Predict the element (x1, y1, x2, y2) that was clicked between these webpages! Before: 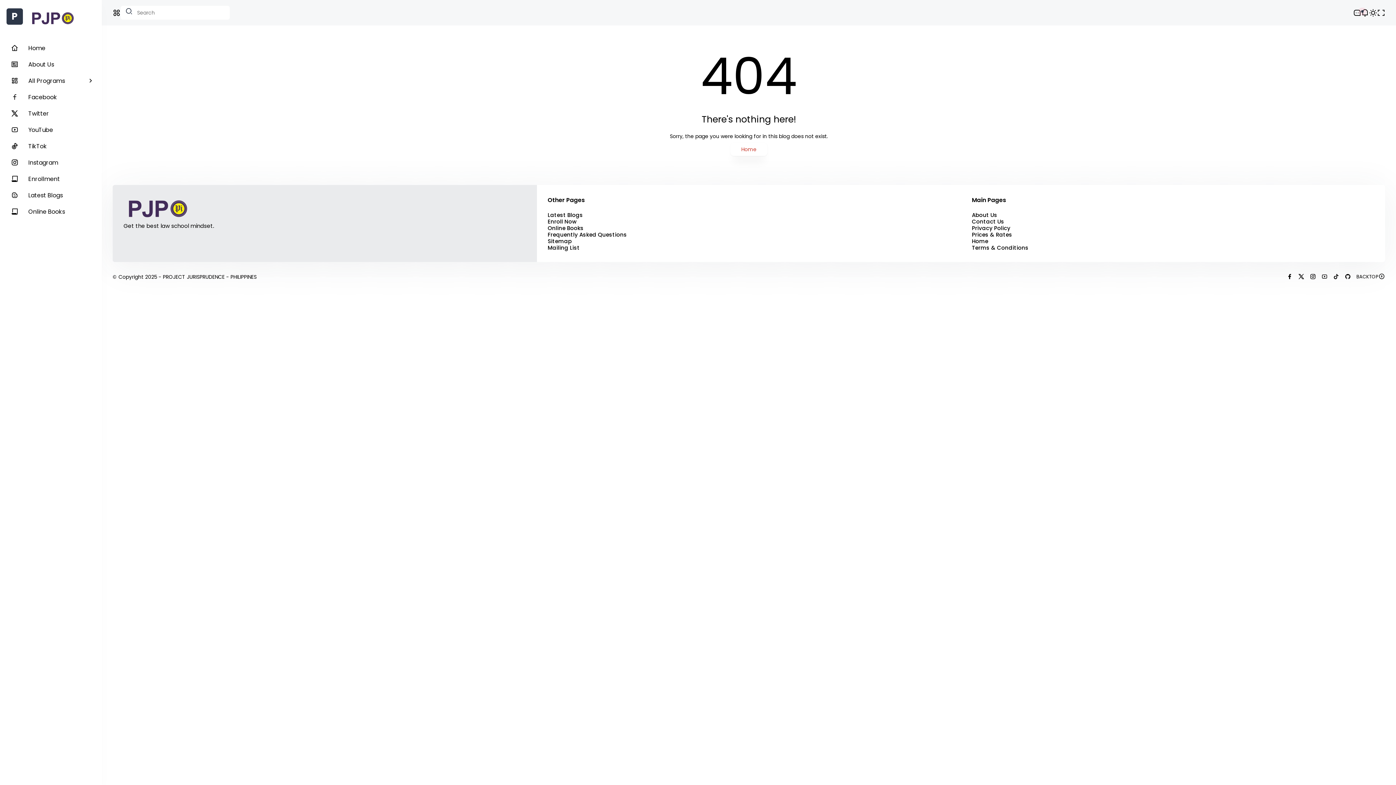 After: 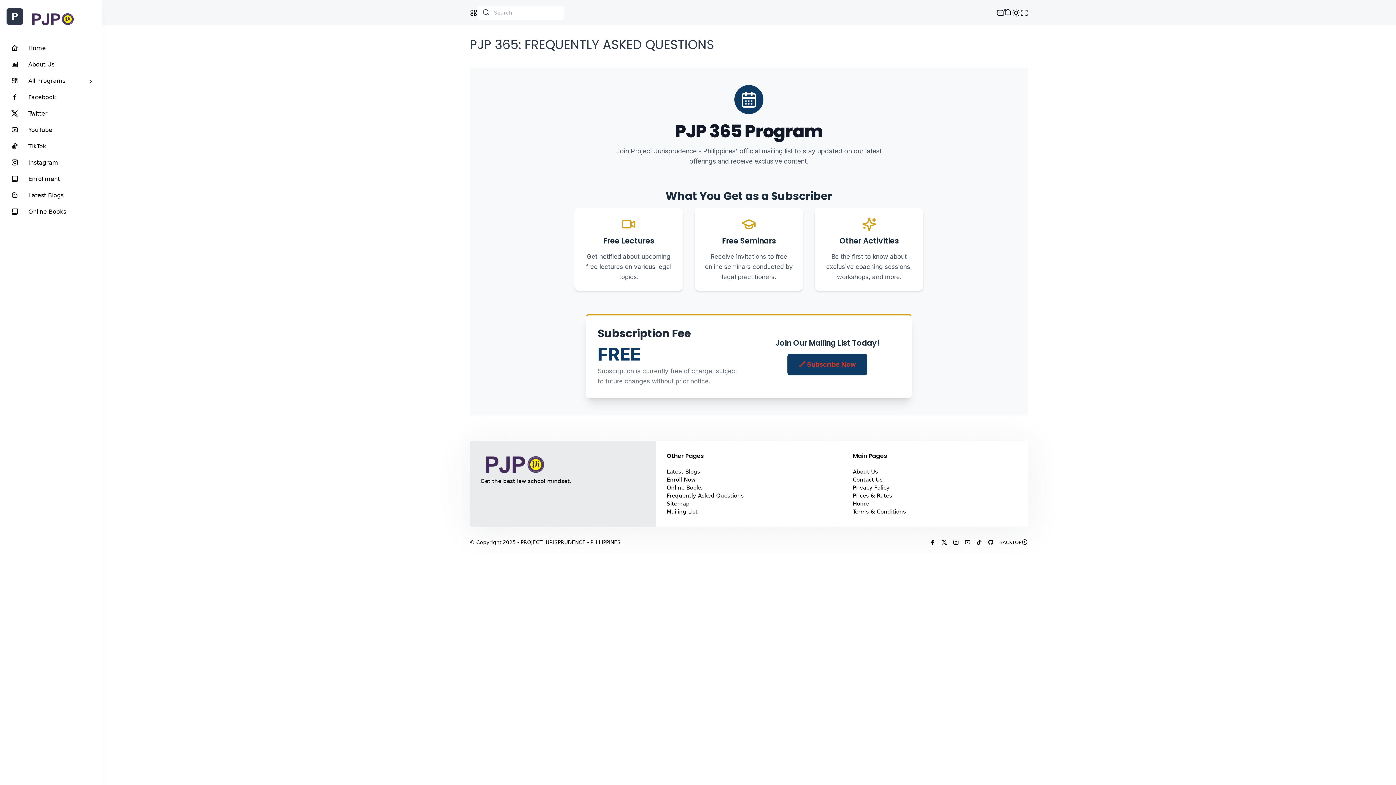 Action: label: Mailing List bbox: (547, 244, 950, 251)